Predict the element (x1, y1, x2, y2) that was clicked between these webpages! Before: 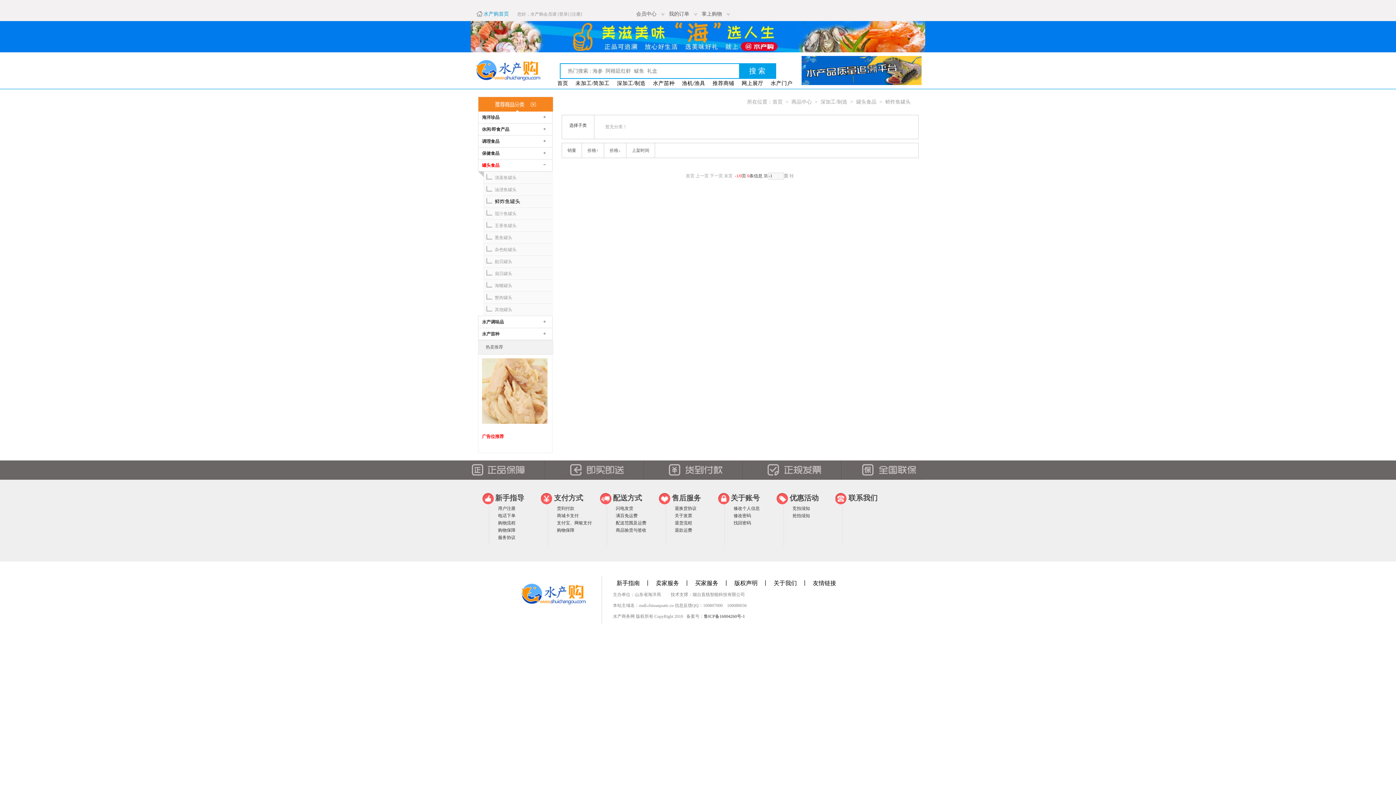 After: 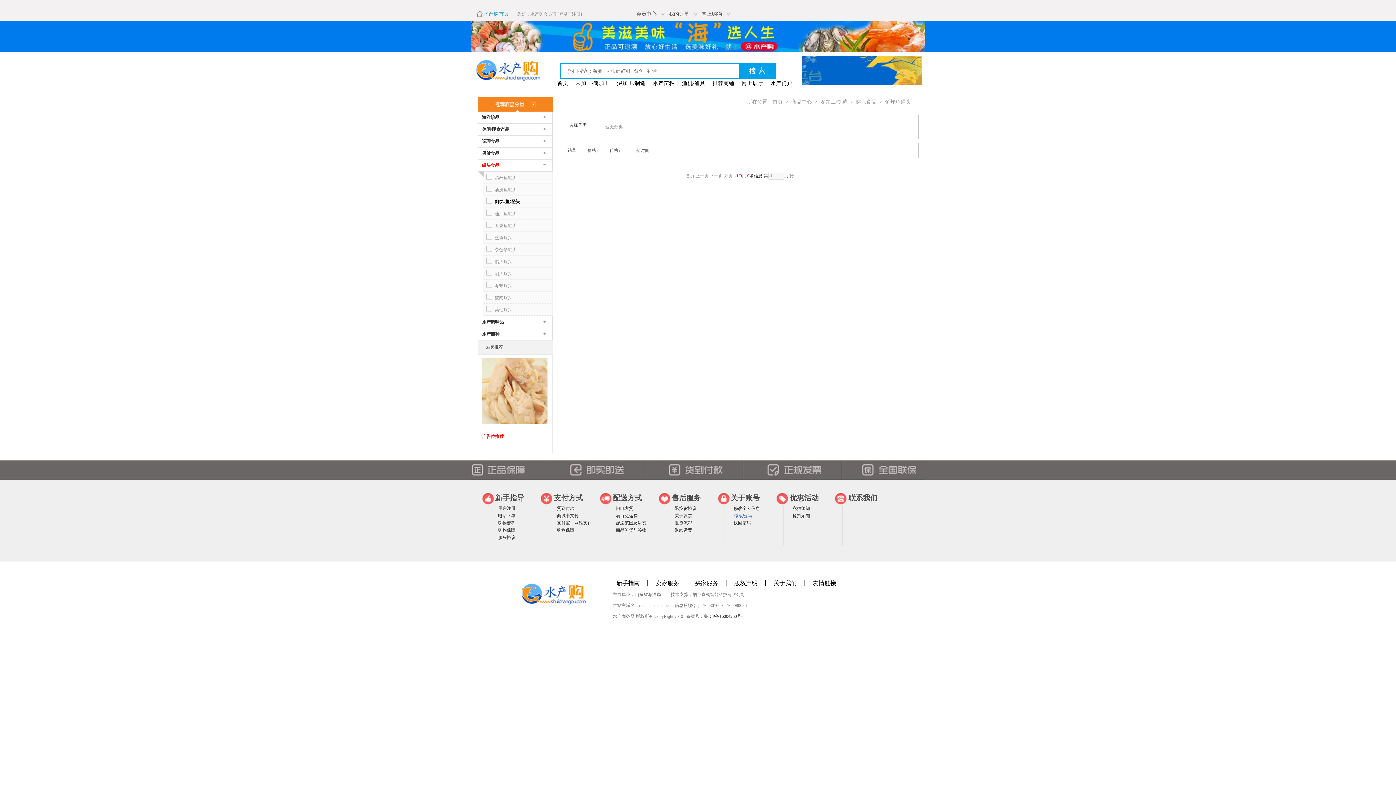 Action: bbox: (733, 513, 751, 518) label: 修改密码